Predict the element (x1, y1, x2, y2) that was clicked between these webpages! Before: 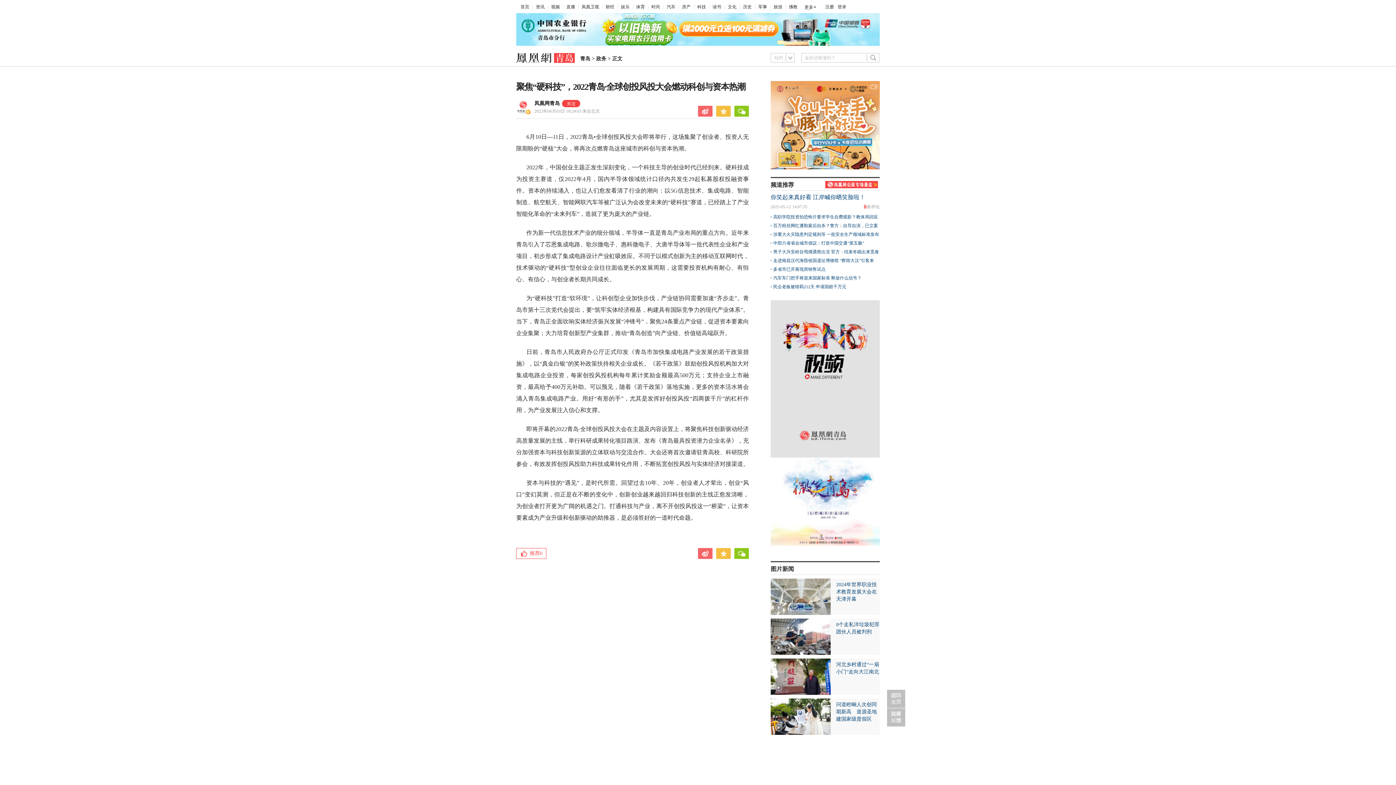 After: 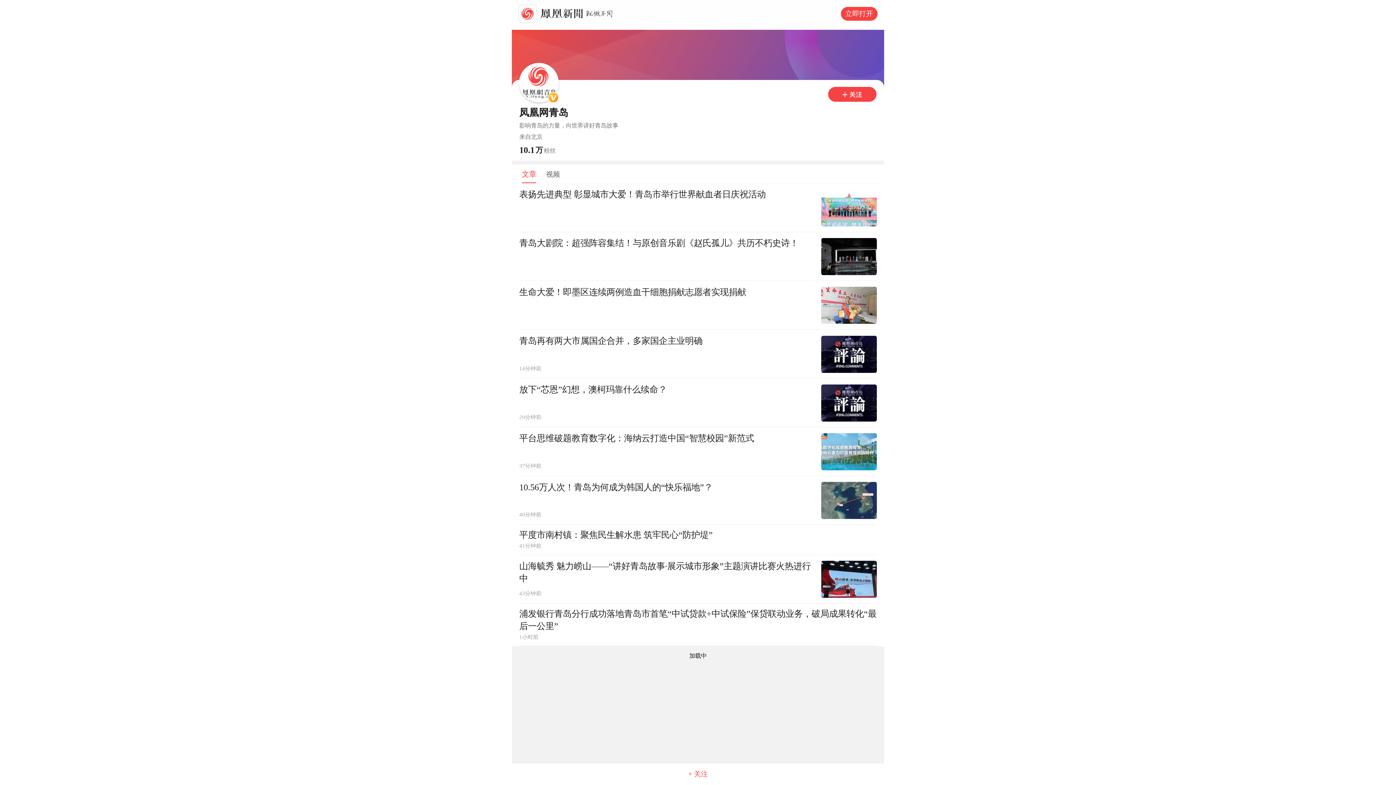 Action: label: 2022年06月03日 18:24:03 来自北京 bbox: (534, 108, 600, 113)